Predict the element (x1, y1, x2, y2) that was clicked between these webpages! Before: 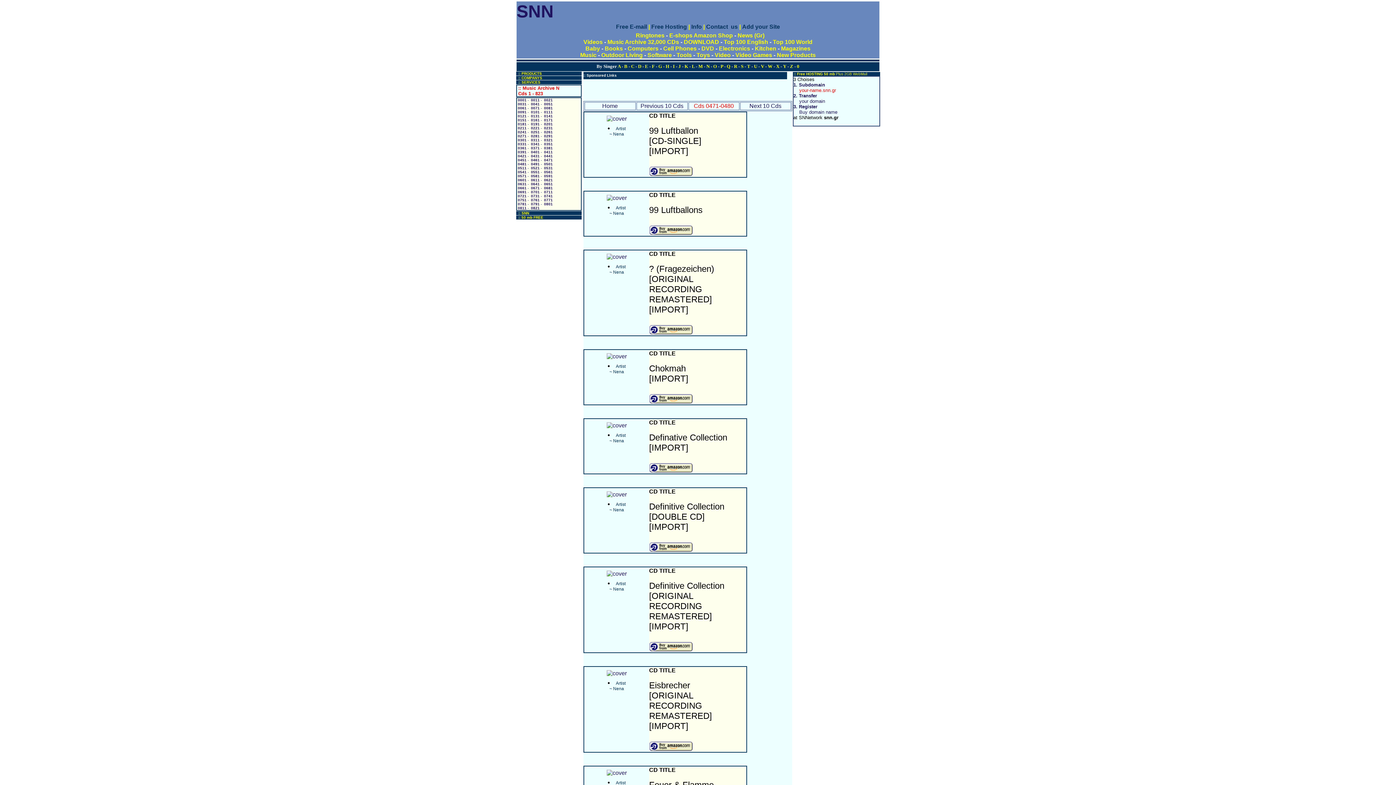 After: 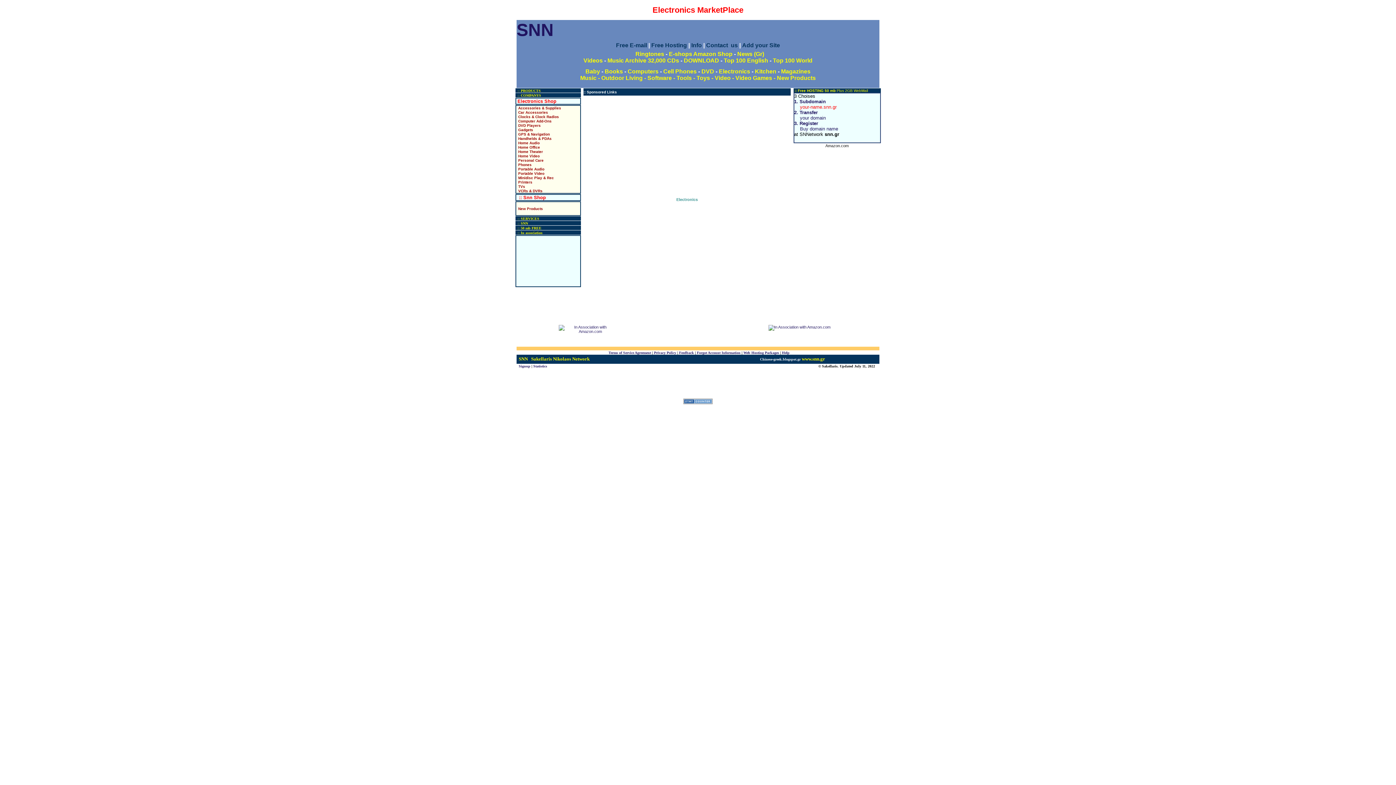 Action: bbox: (719, 45, 750, 51) label: Electronics